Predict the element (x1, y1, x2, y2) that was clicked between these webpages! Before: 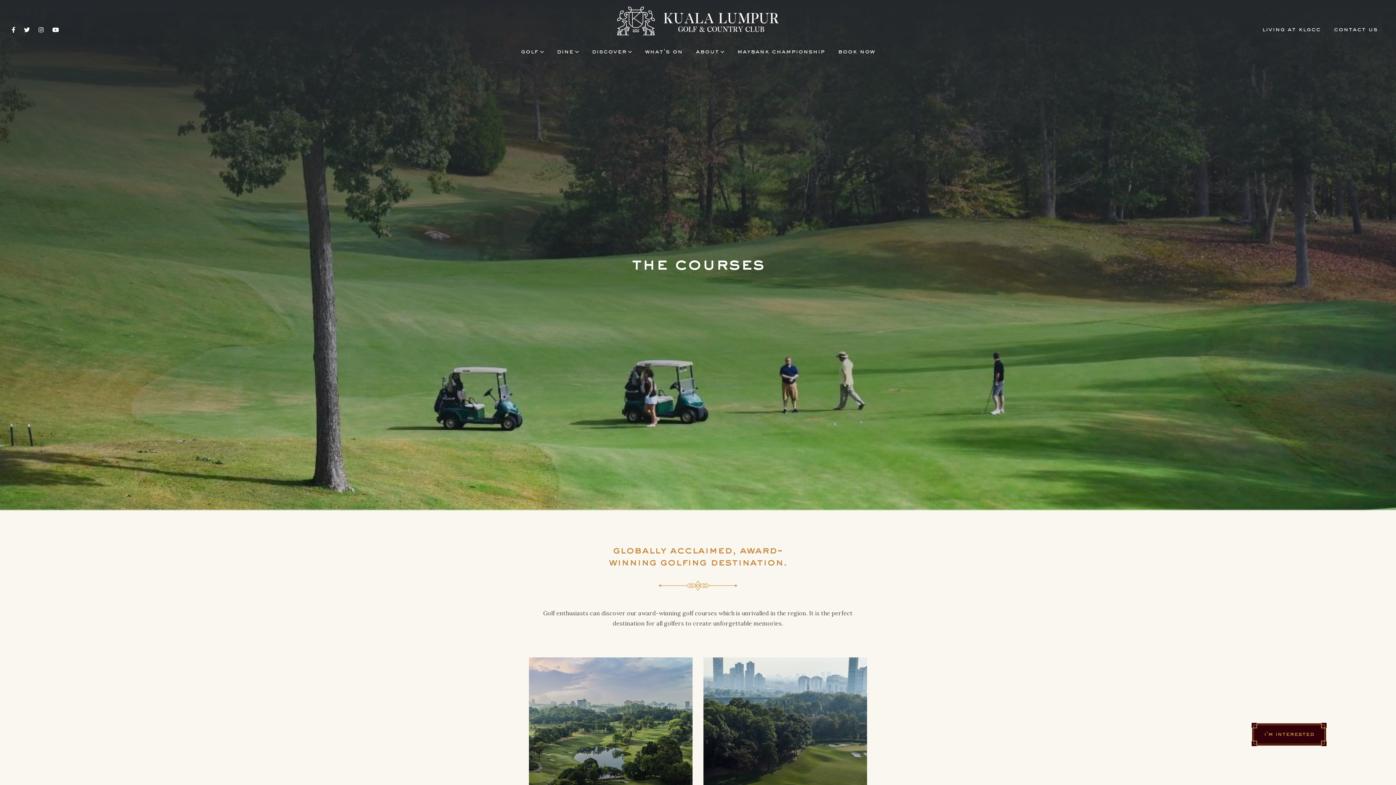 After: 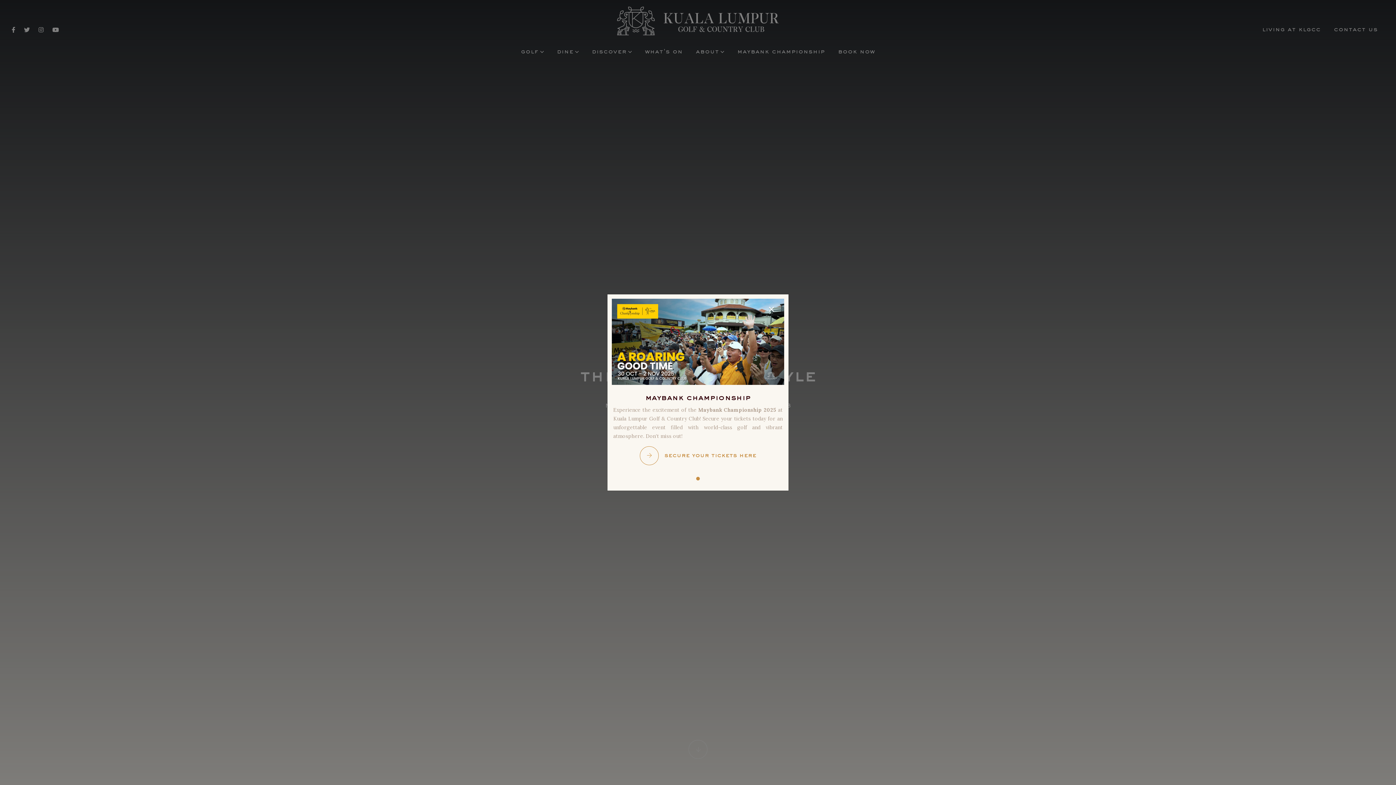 Action: bbox: (616, 5, 780, 36)